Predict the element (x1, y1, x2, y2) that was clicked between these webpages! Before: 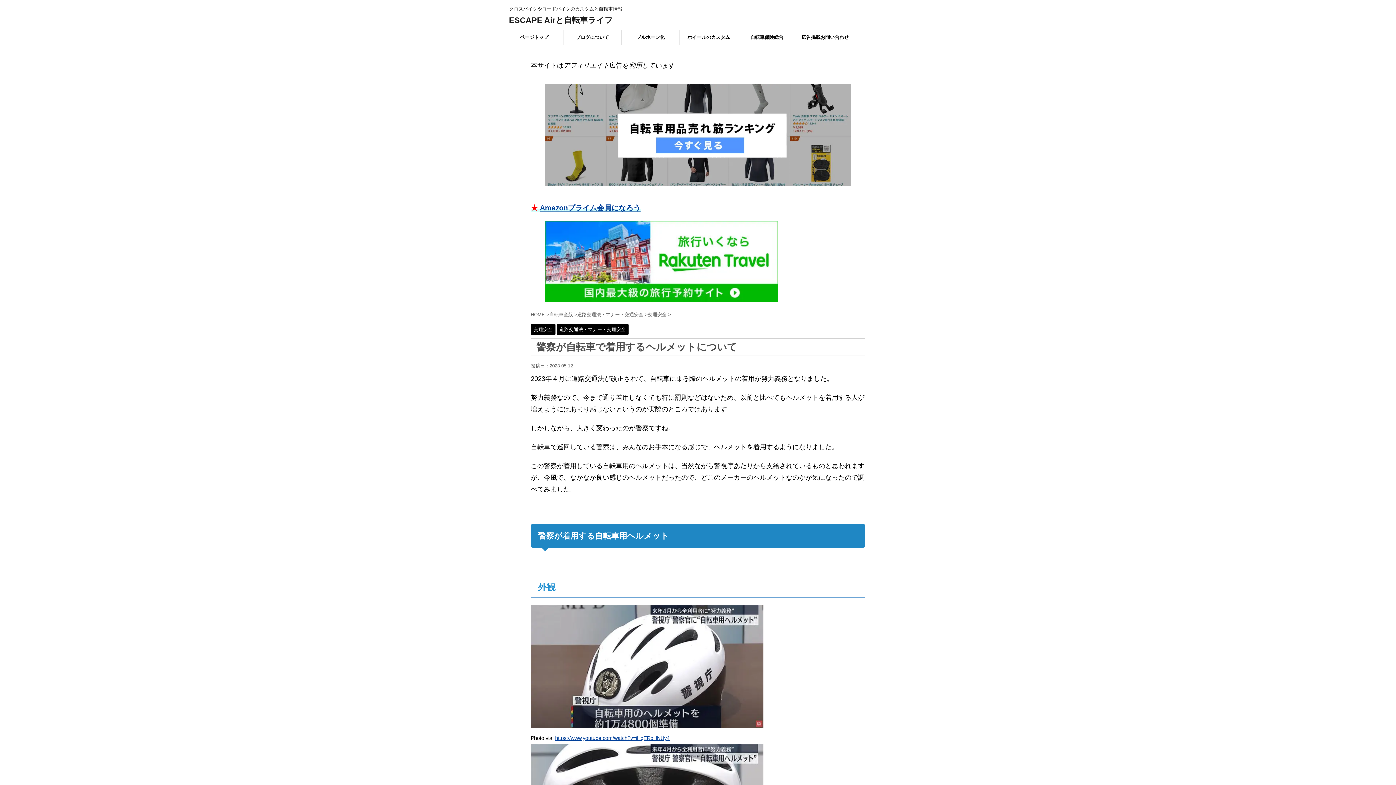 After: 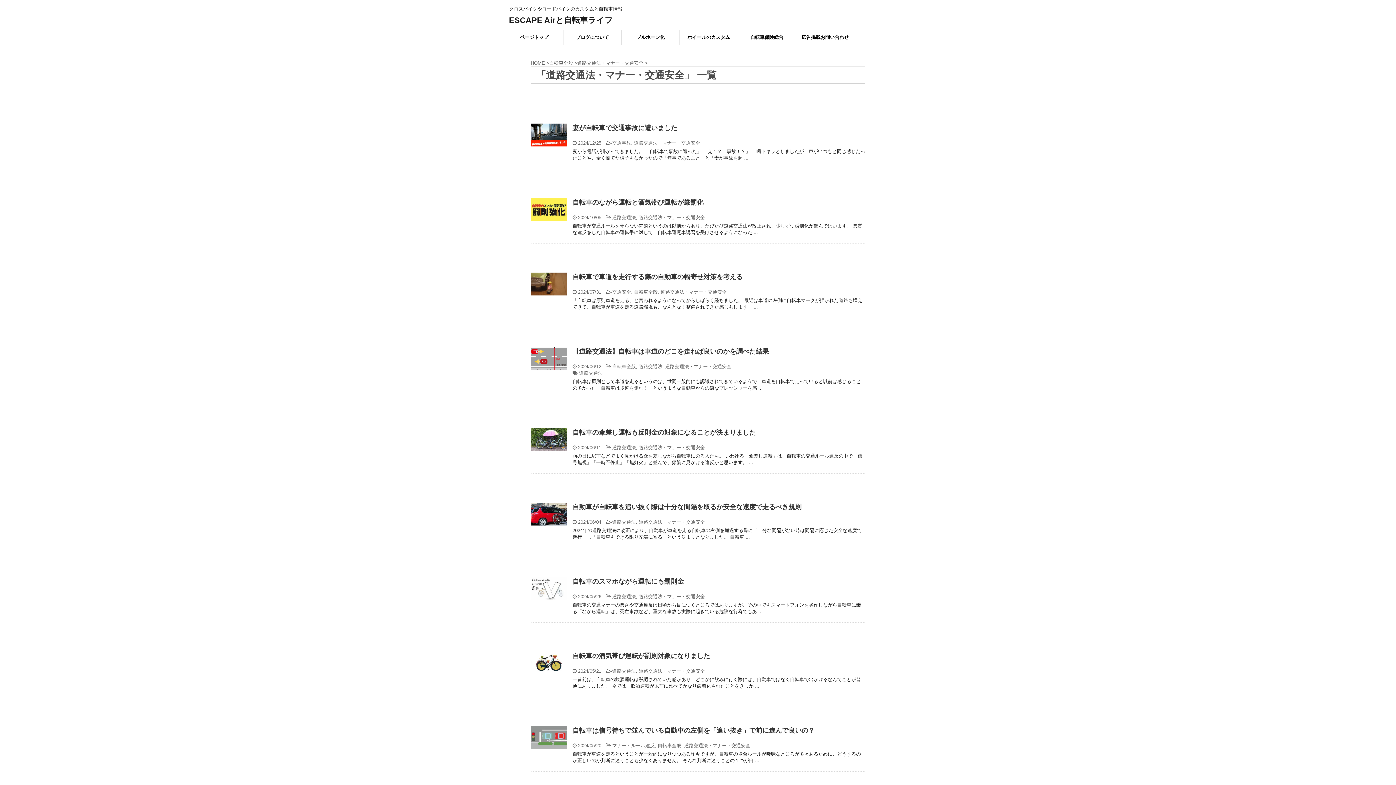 Action: bbox: (577, 311, 645, 317) label: 道路交通法・マナー・交通安全 